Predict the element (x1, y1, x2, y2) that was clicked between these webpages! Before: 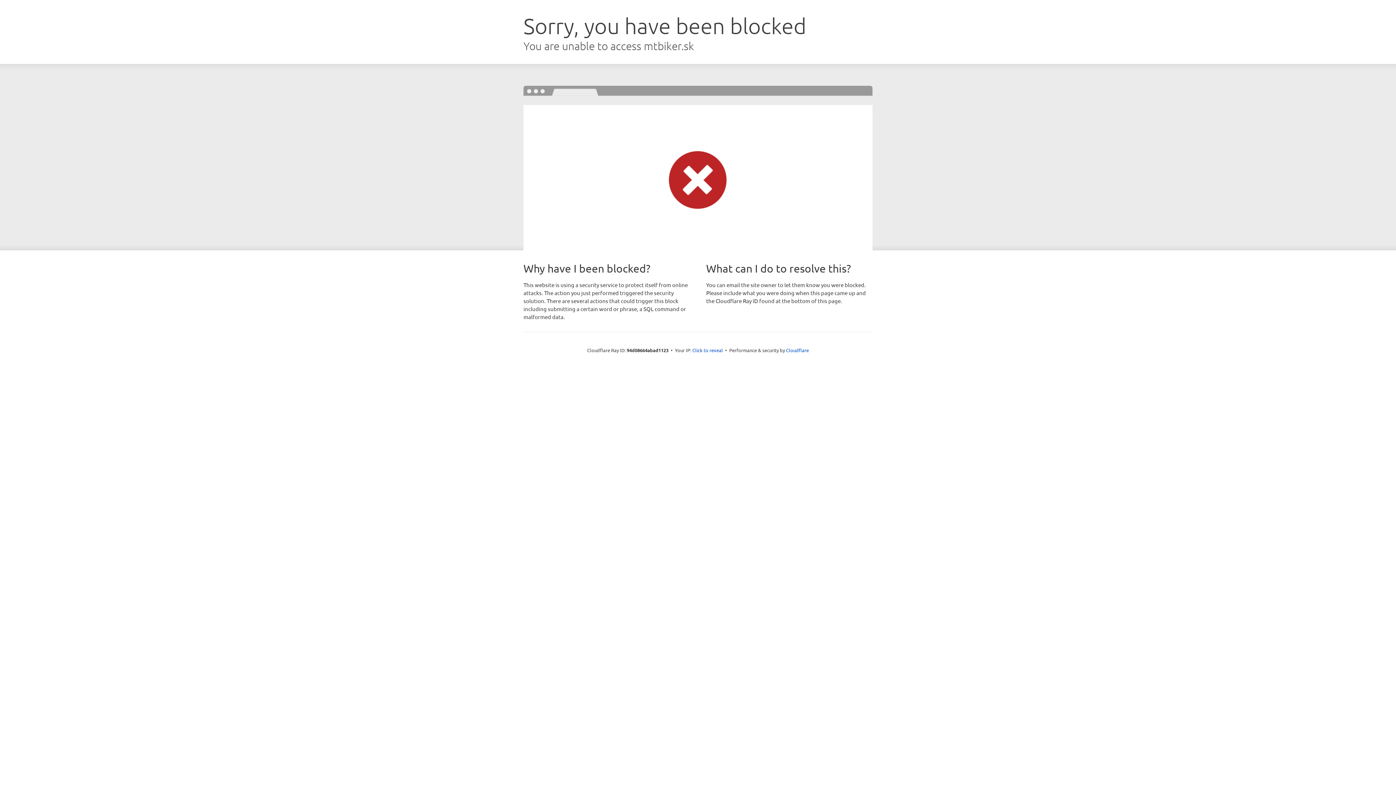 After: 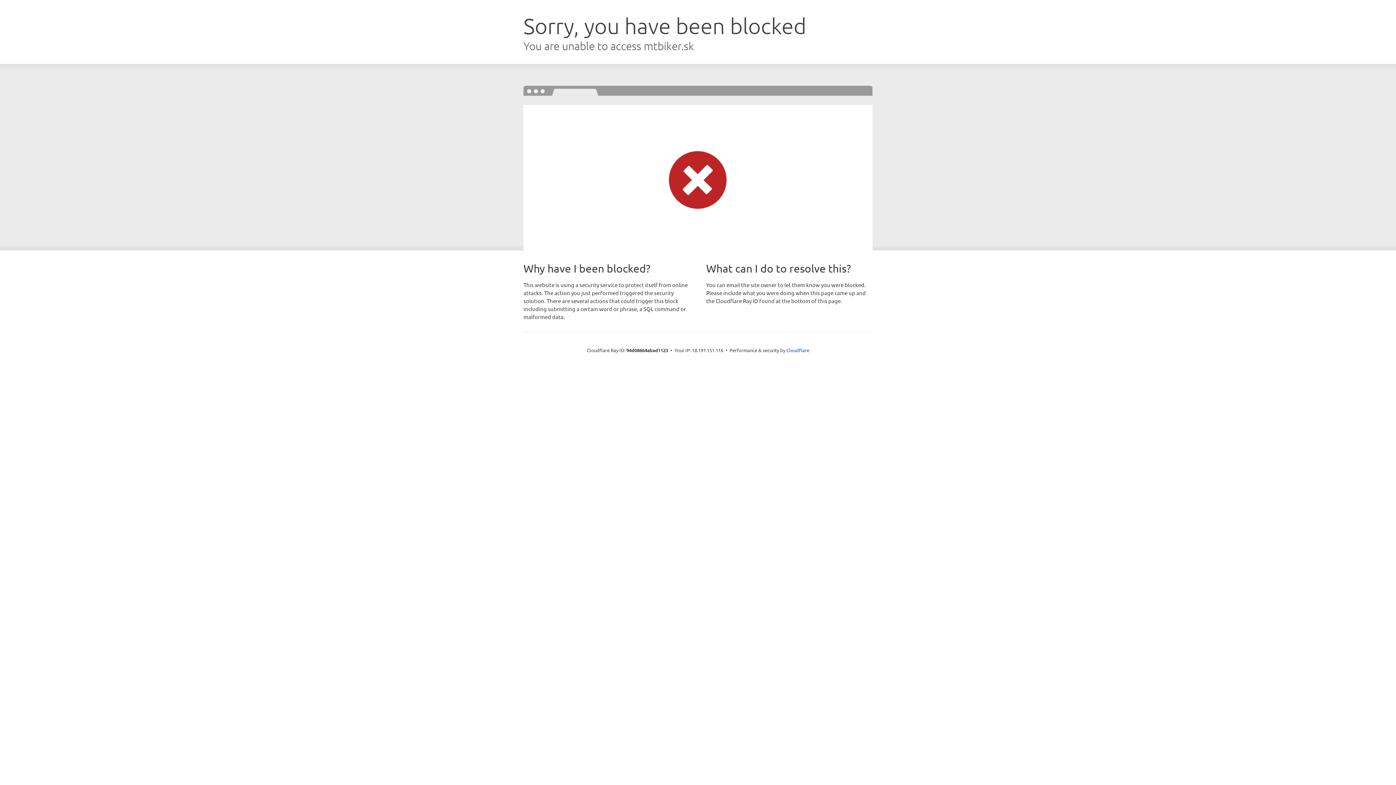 Action: label: Click to reveal bbox: (692, 346, 723, 353)